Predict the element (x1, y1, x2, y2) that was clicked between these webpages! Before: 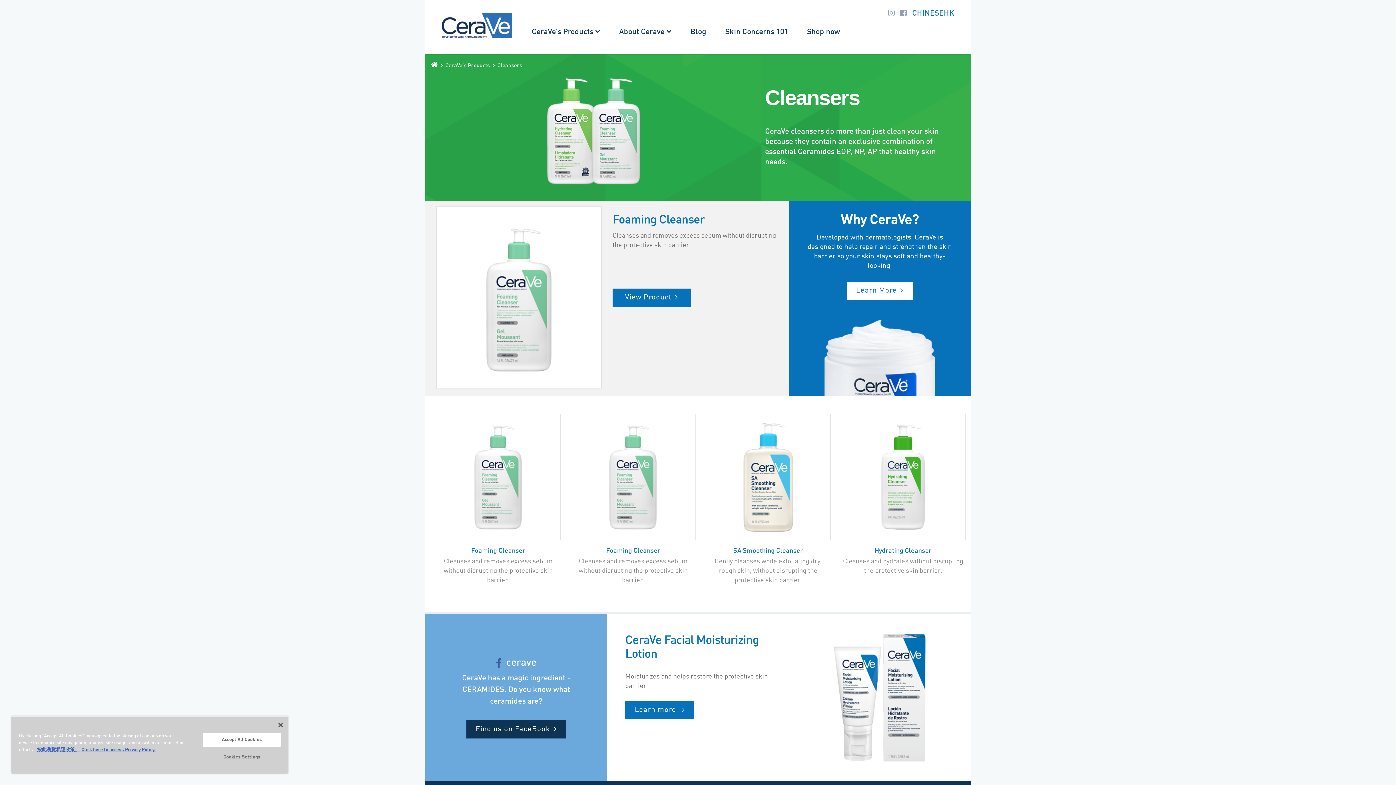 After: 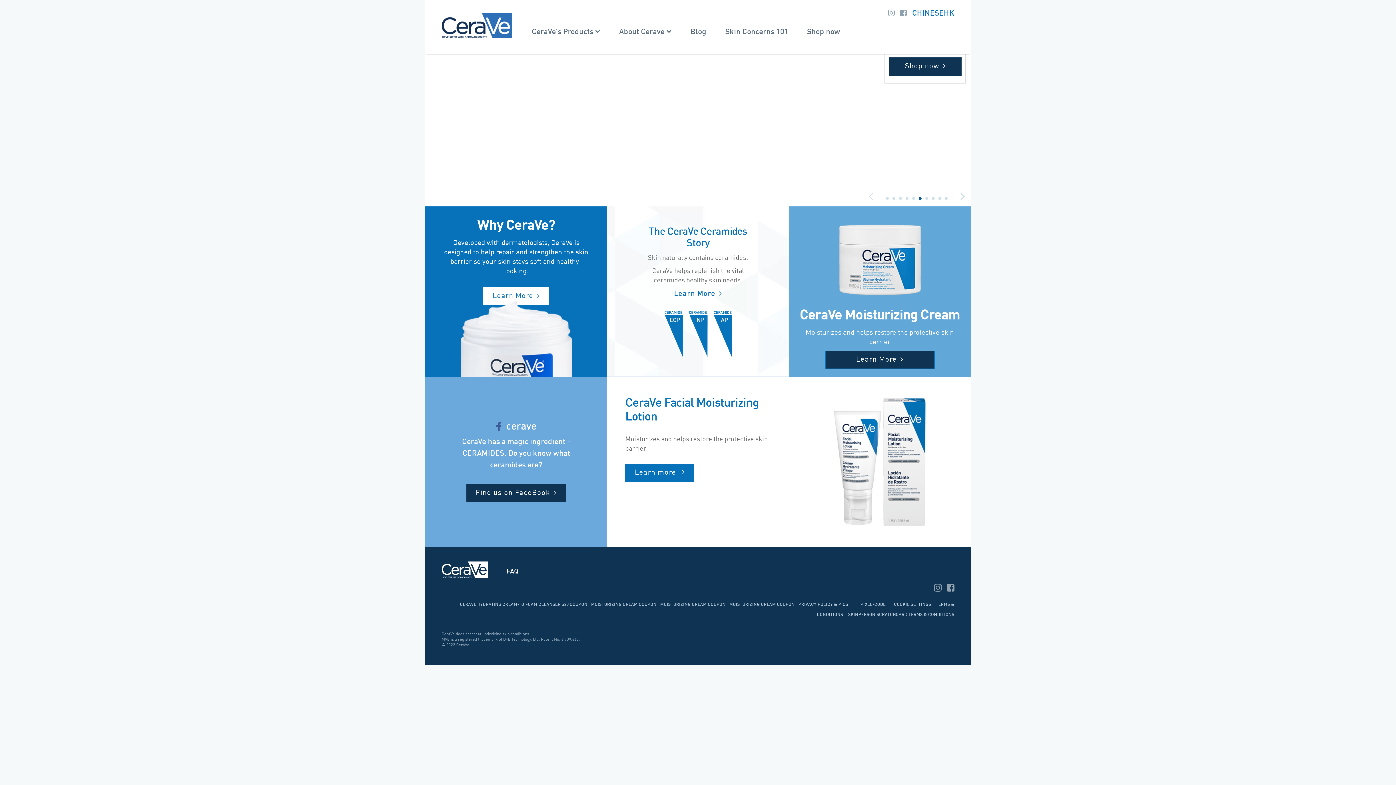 Action: bbox: (441, 13, 512, 38)